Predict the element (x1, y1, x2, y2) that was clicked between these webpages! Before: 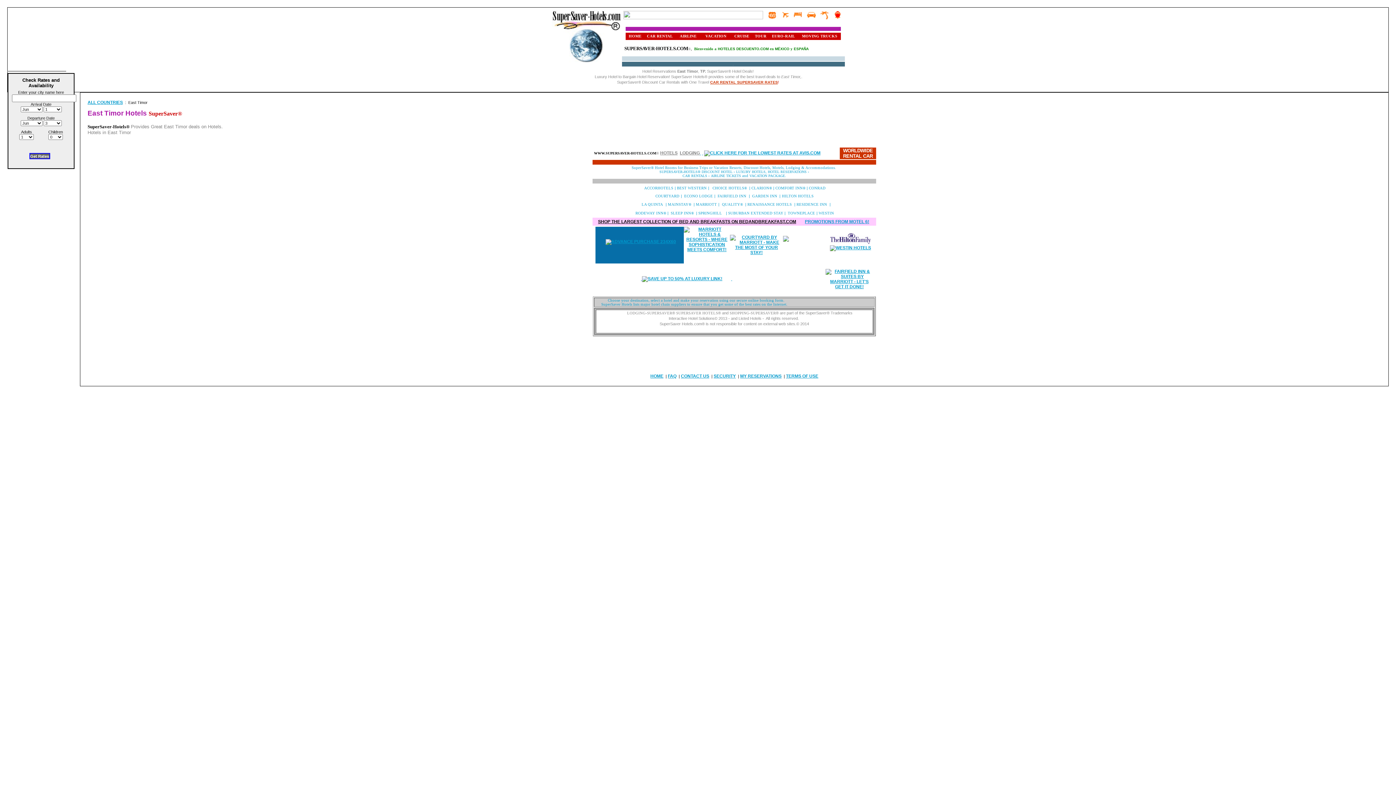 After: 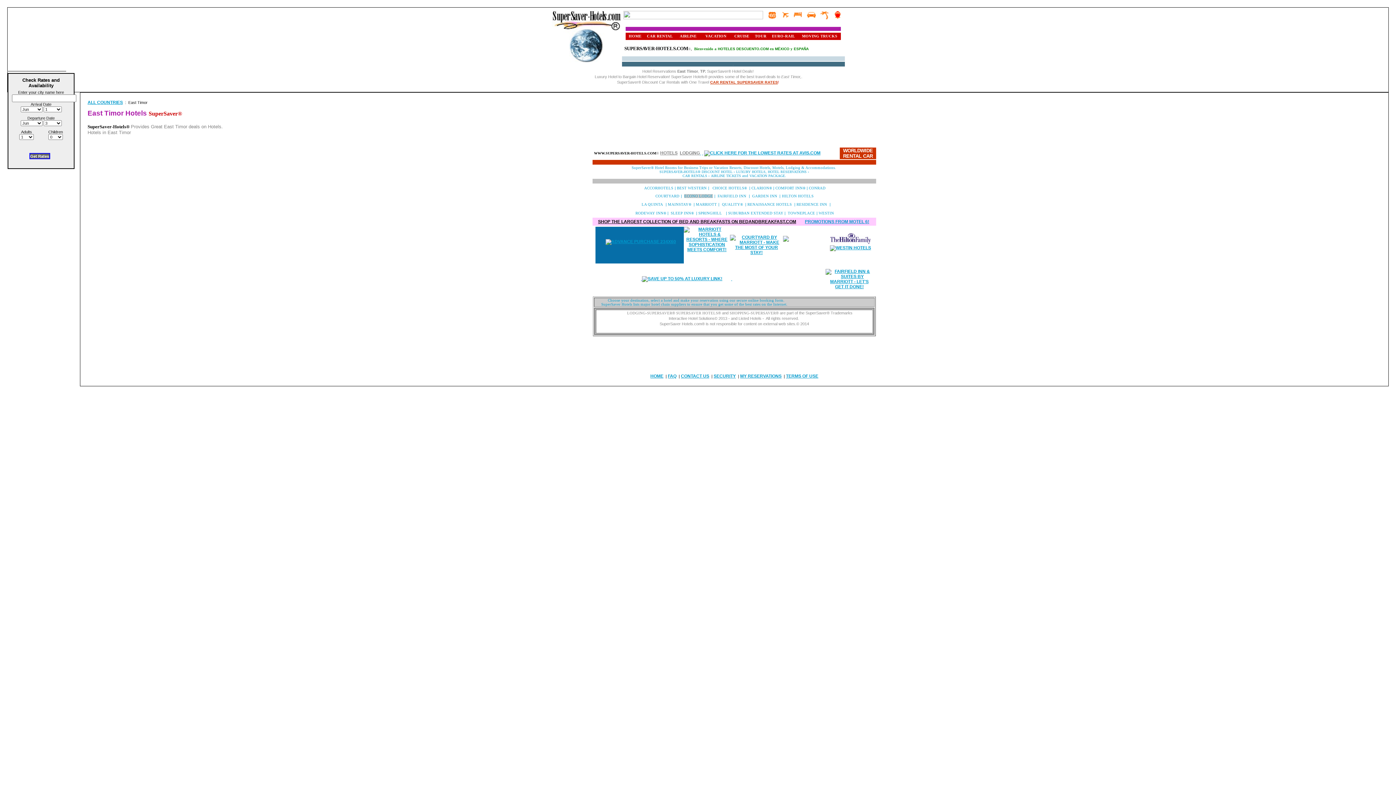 Action: label: ECONO LODGE bbox: (684, 194, 713, 198)